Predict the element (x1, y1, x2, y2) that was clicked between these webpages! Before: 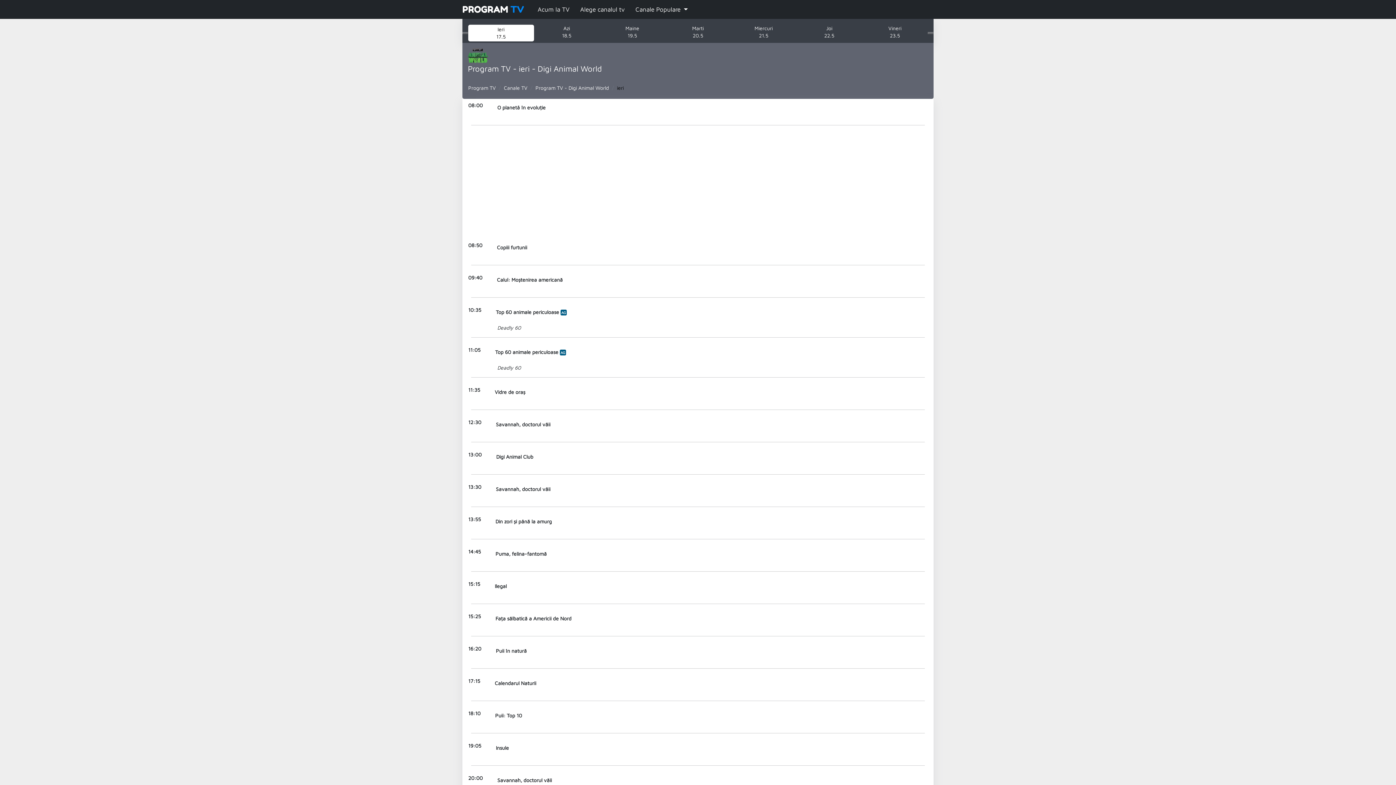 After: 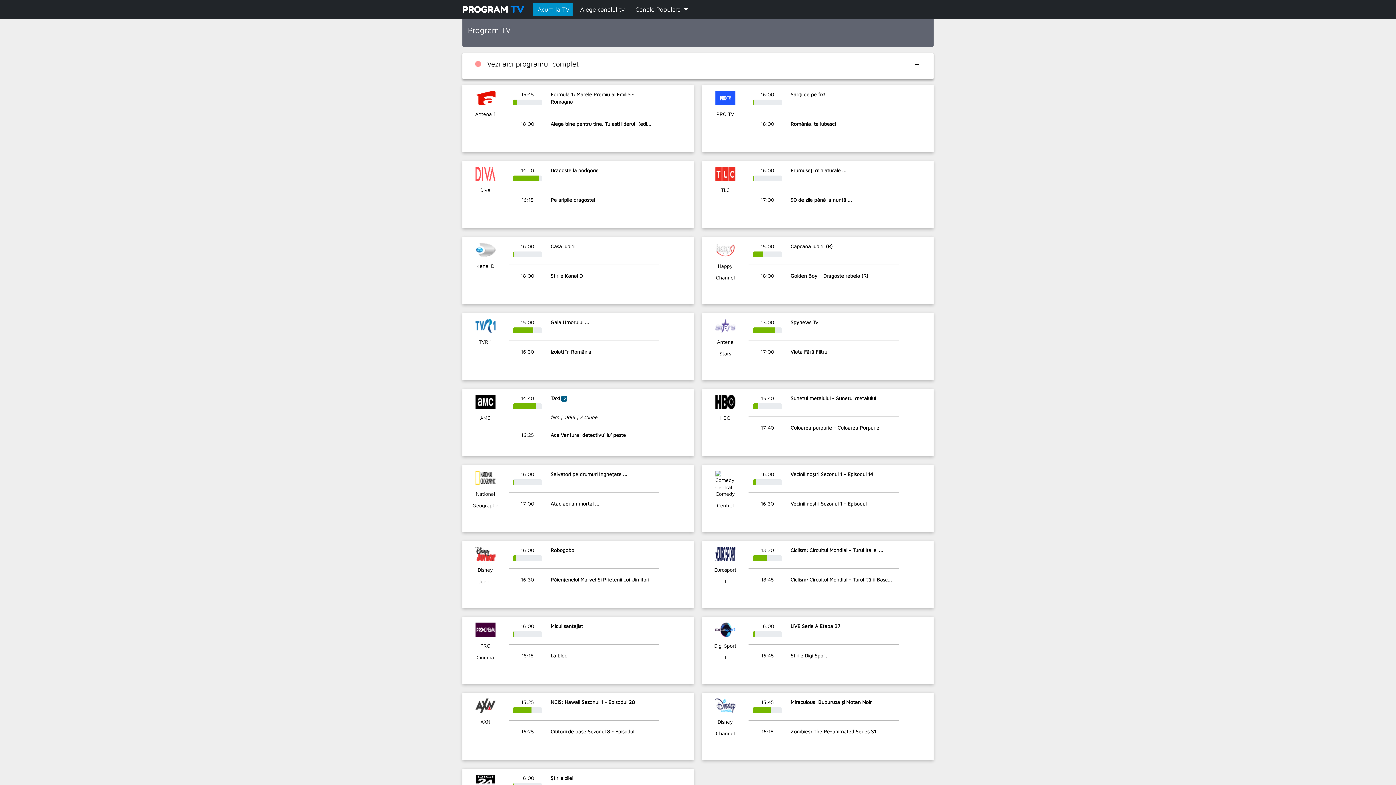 Action: bbox: (534, 2, 572, 16) label: Acum la TV